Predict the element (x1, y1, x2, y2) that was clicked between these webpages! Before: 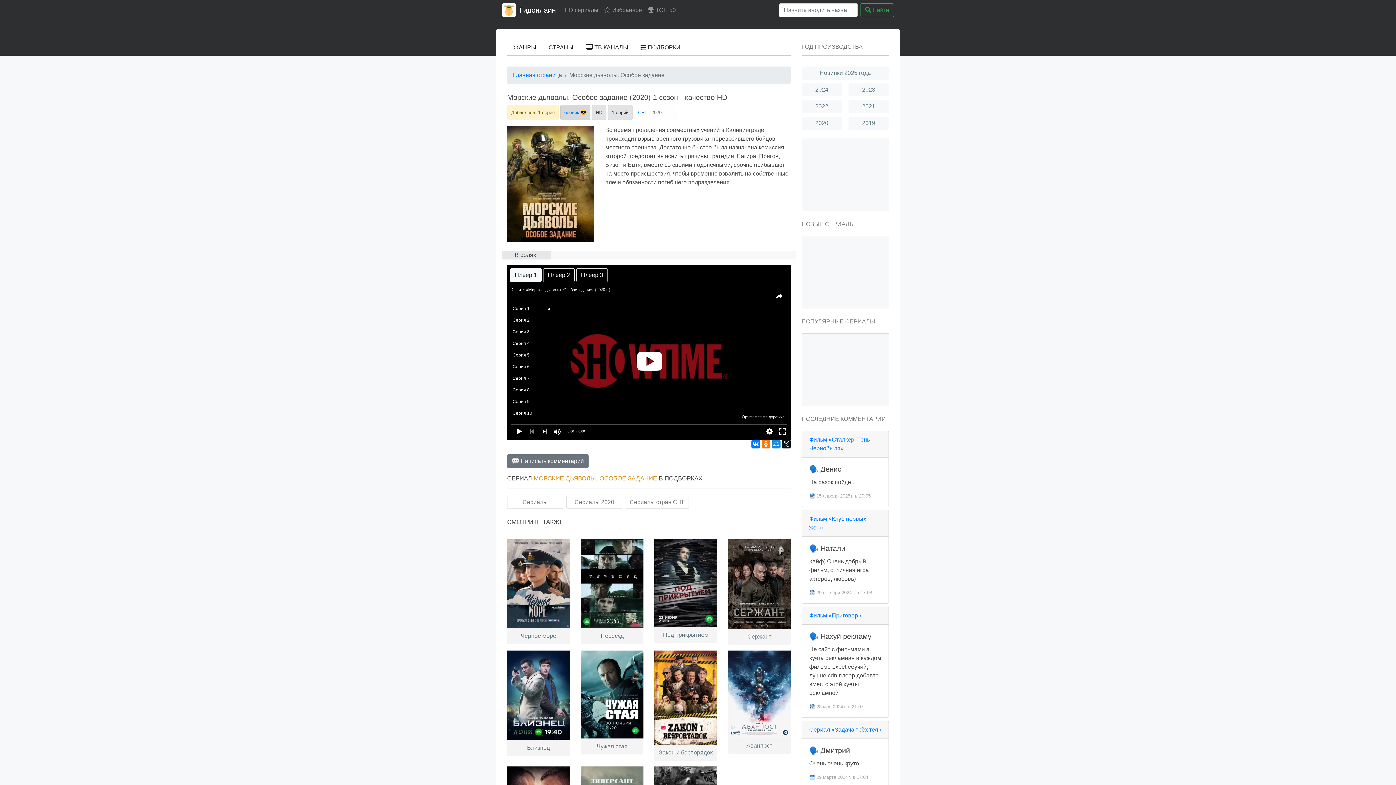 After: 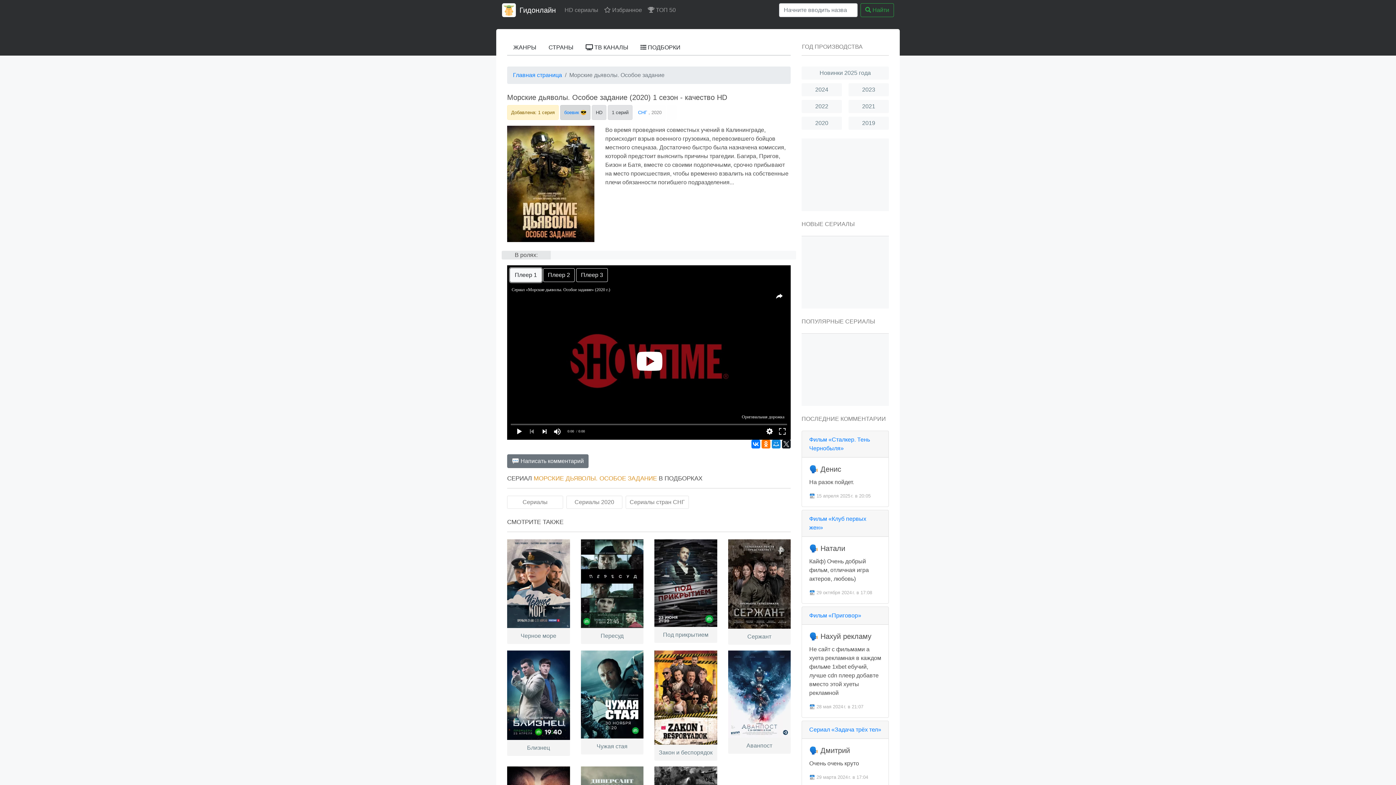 Action: label: Плеер 1 bbox: (510, 268, 541, 282)